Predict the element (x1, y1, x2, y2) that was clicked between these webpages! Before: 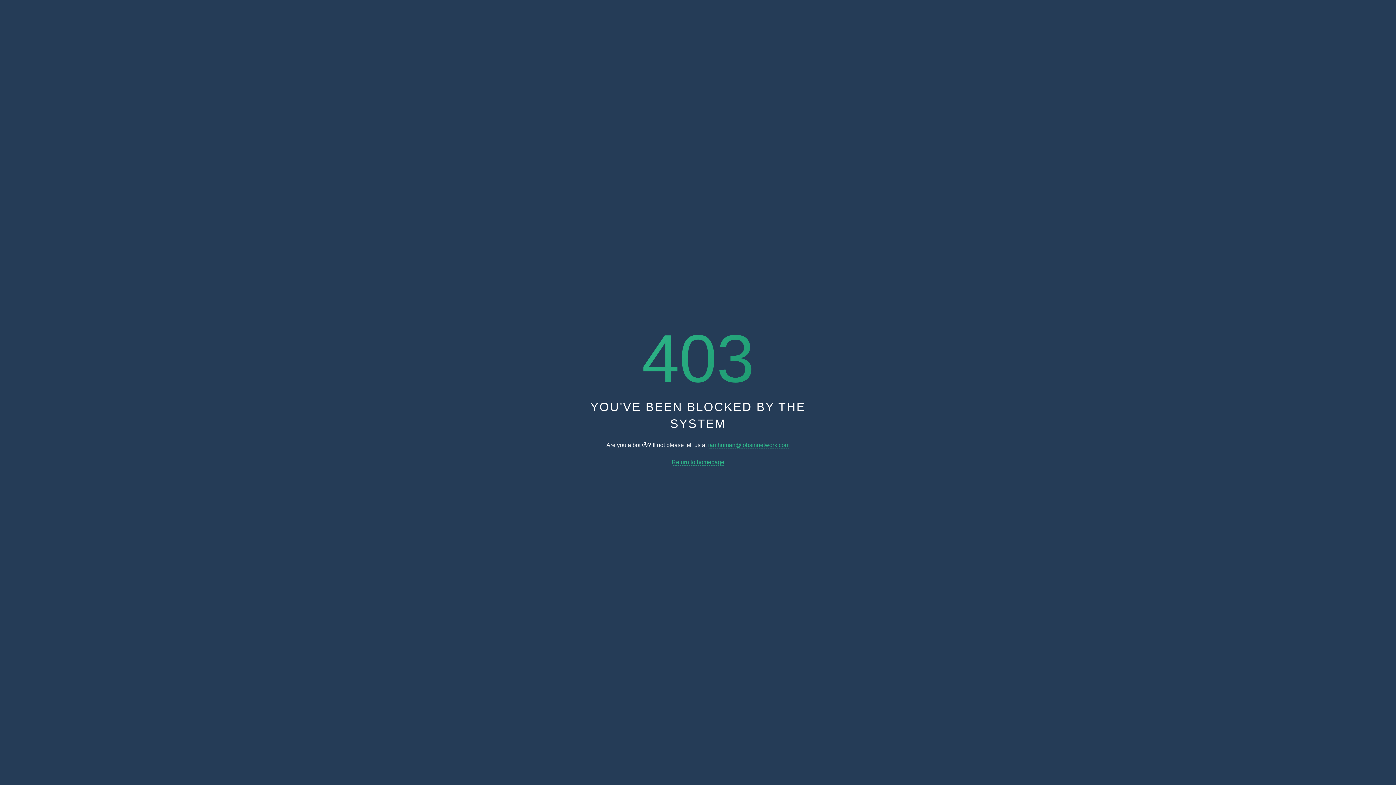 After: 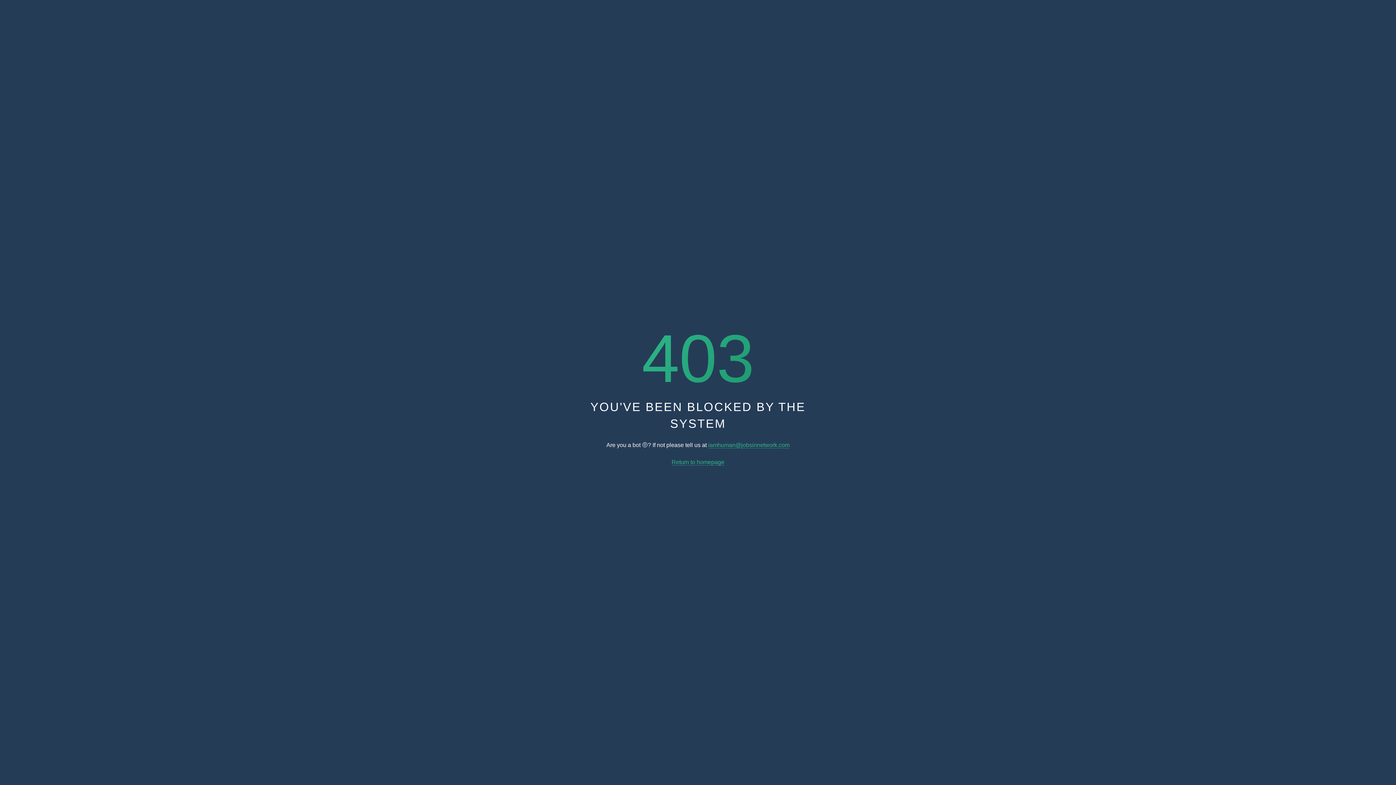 Action: bbox: (708, 442, 789, 448) label: iamhuman@jobsinnetwork.com